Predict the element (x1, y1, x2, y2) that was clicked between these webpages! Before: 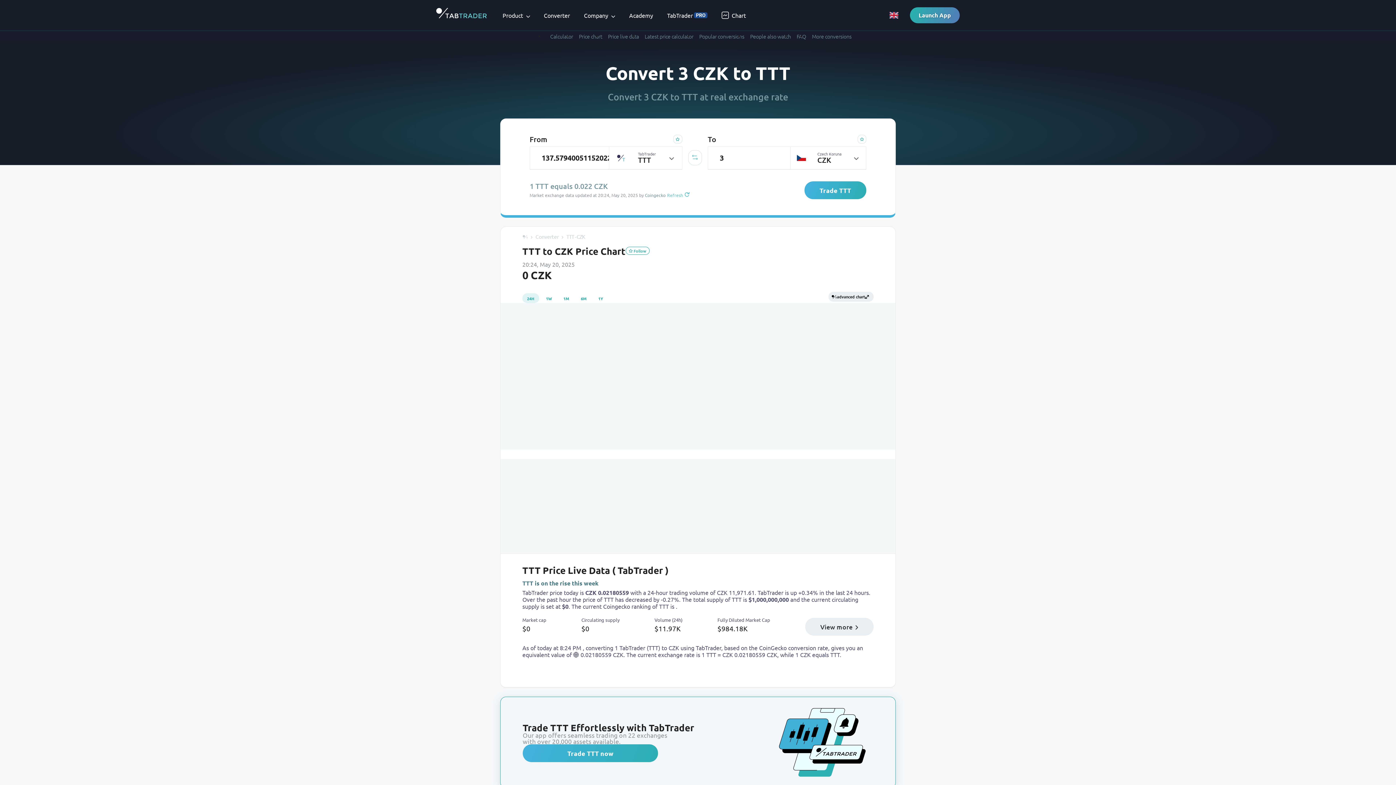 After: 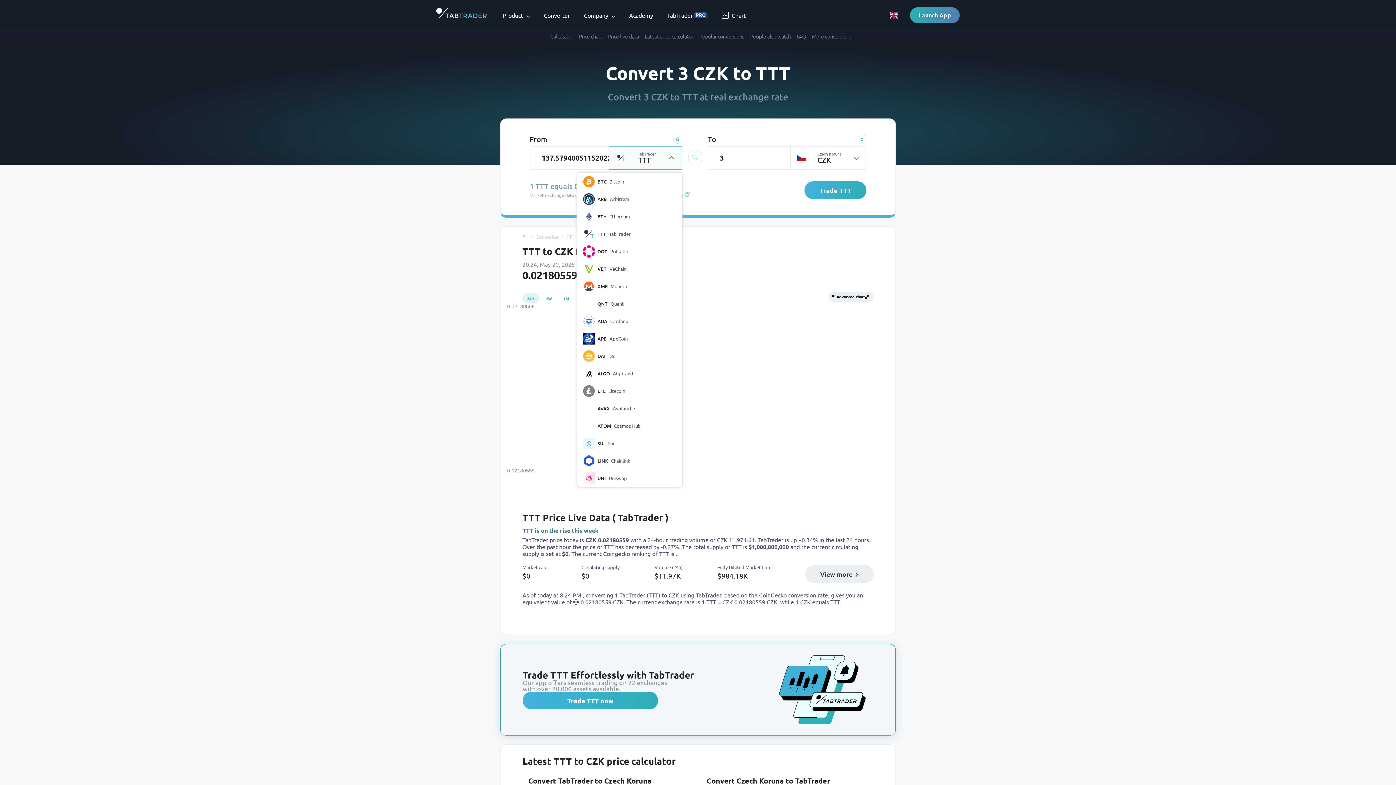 Action: bbox: (609, 146, 682, 169) label: TabTrader
TTT